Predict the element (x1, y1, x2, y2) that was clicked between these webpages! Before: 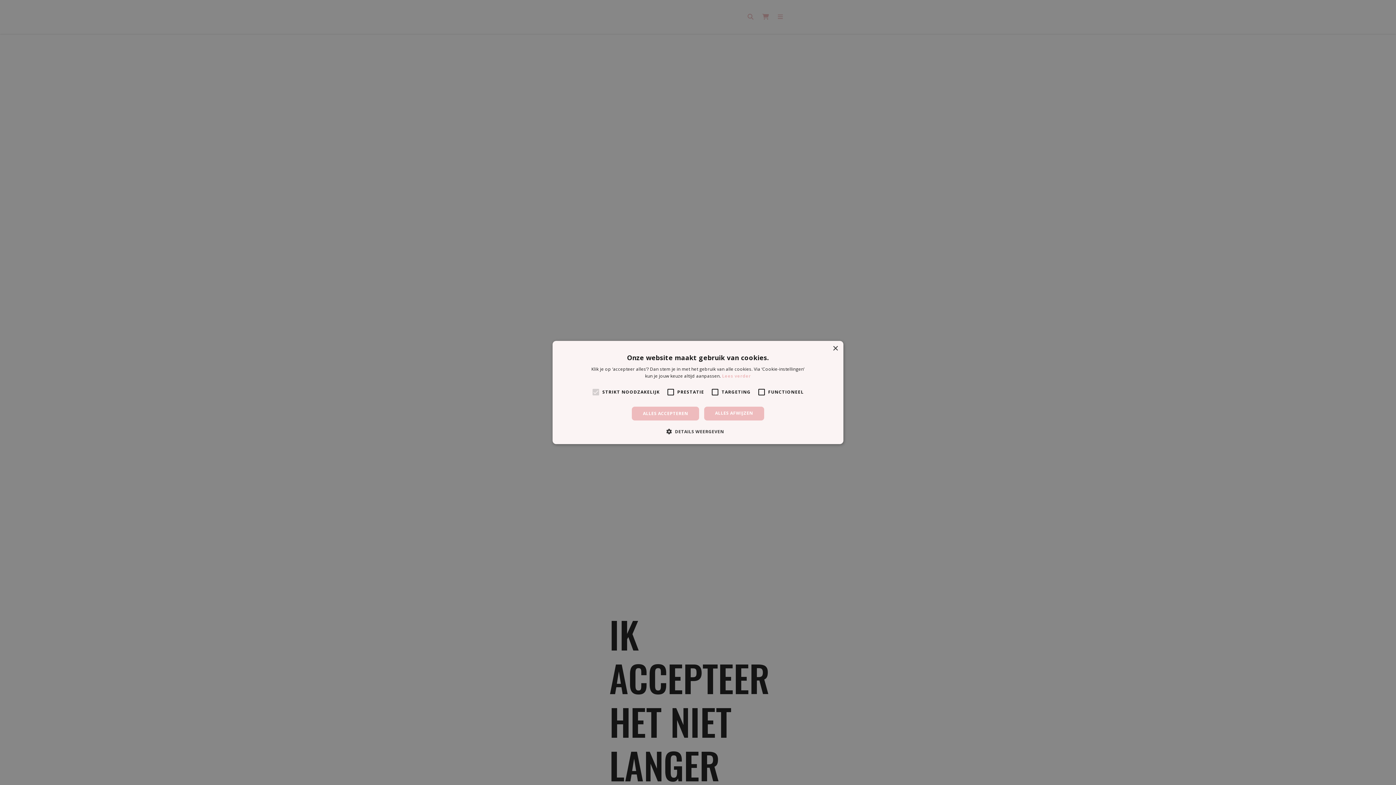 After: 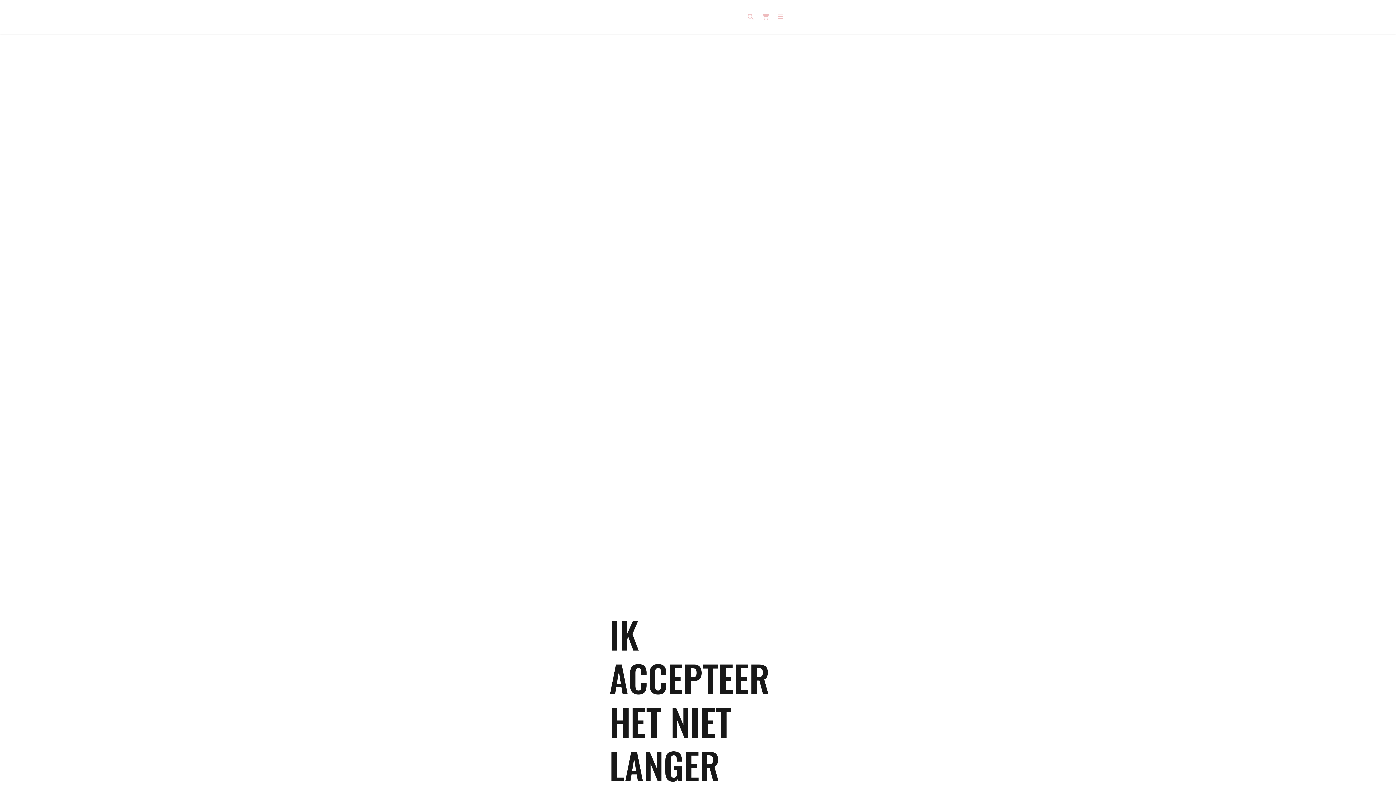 Action: bbox: (832, 346, 838, 351) label: Close